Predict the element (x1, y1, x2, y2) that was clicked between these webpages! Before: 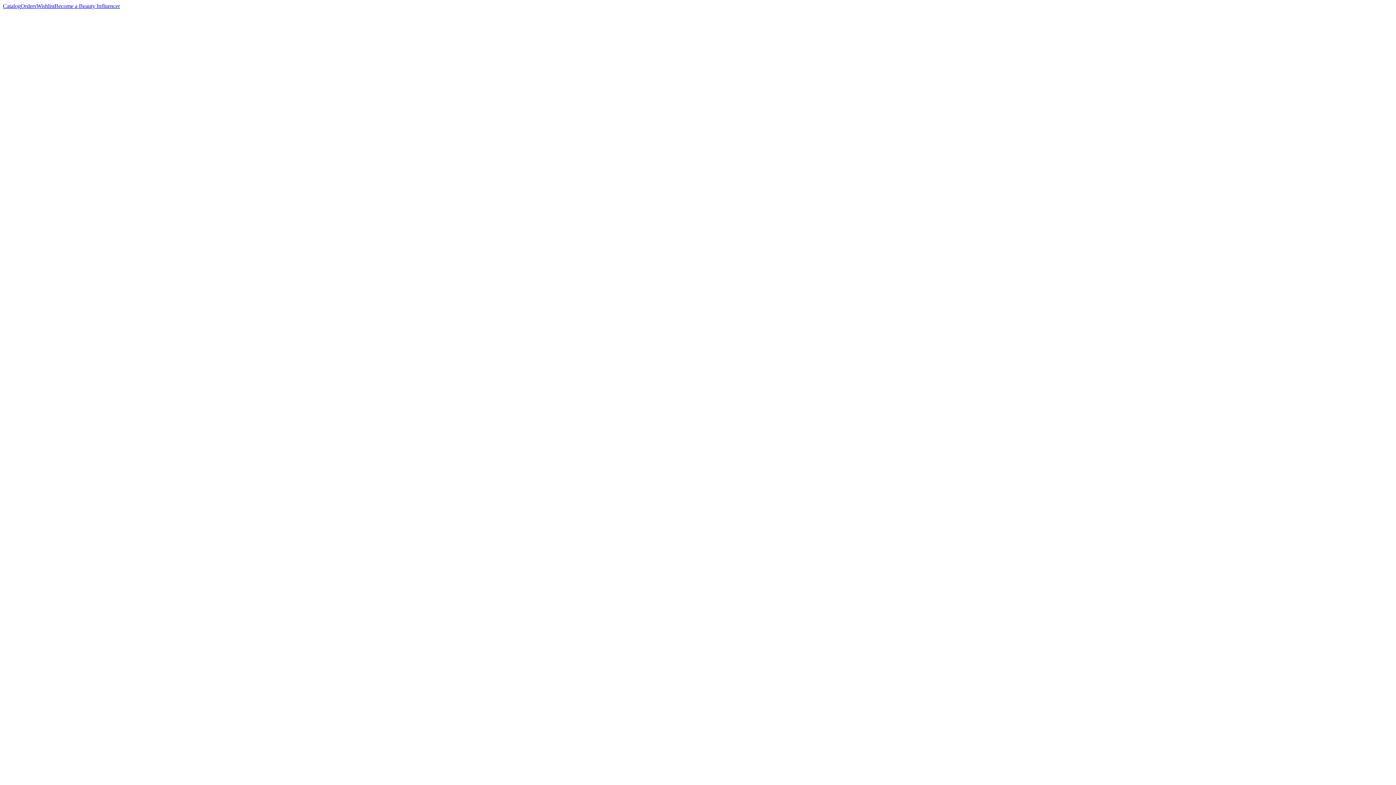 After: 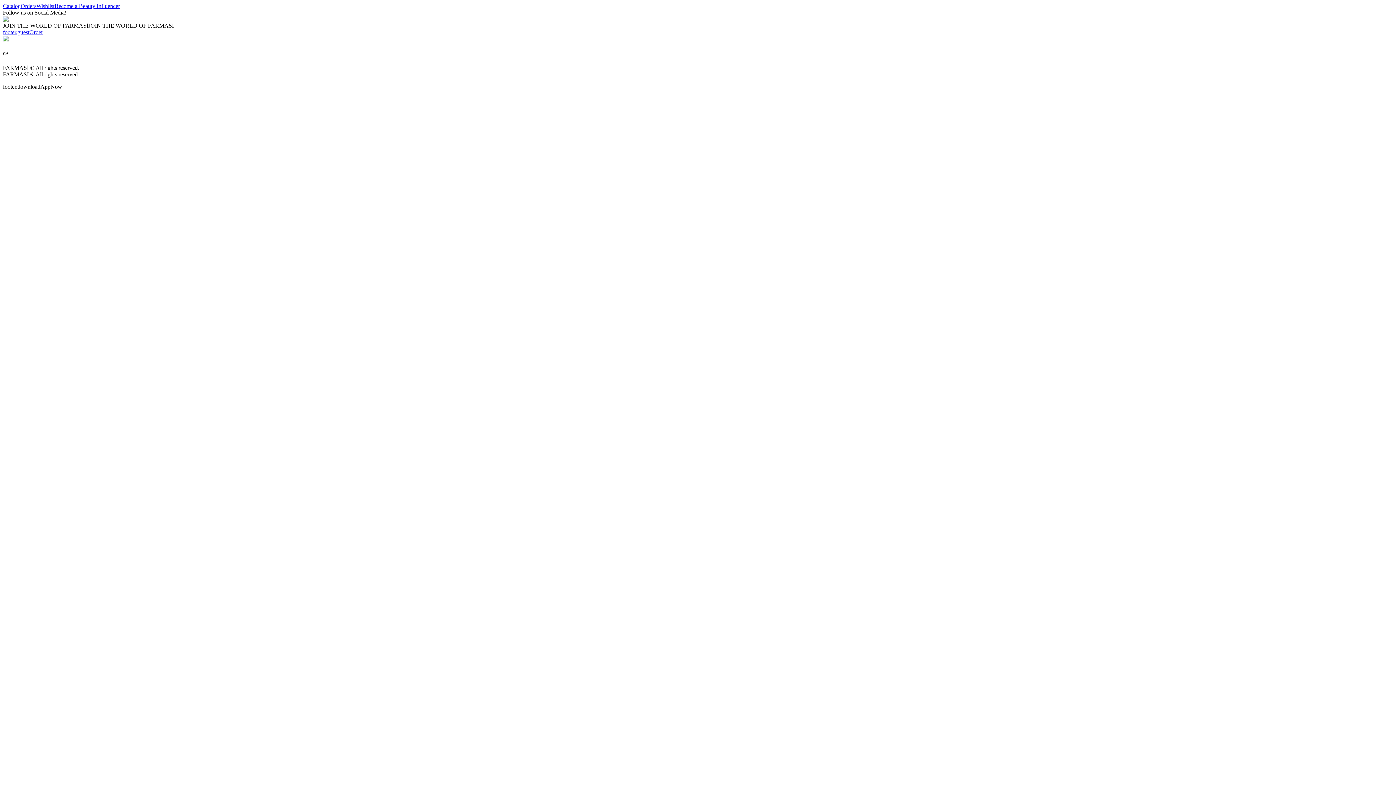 Action: label: Catalog bbox: (2, 2, 20, 9)